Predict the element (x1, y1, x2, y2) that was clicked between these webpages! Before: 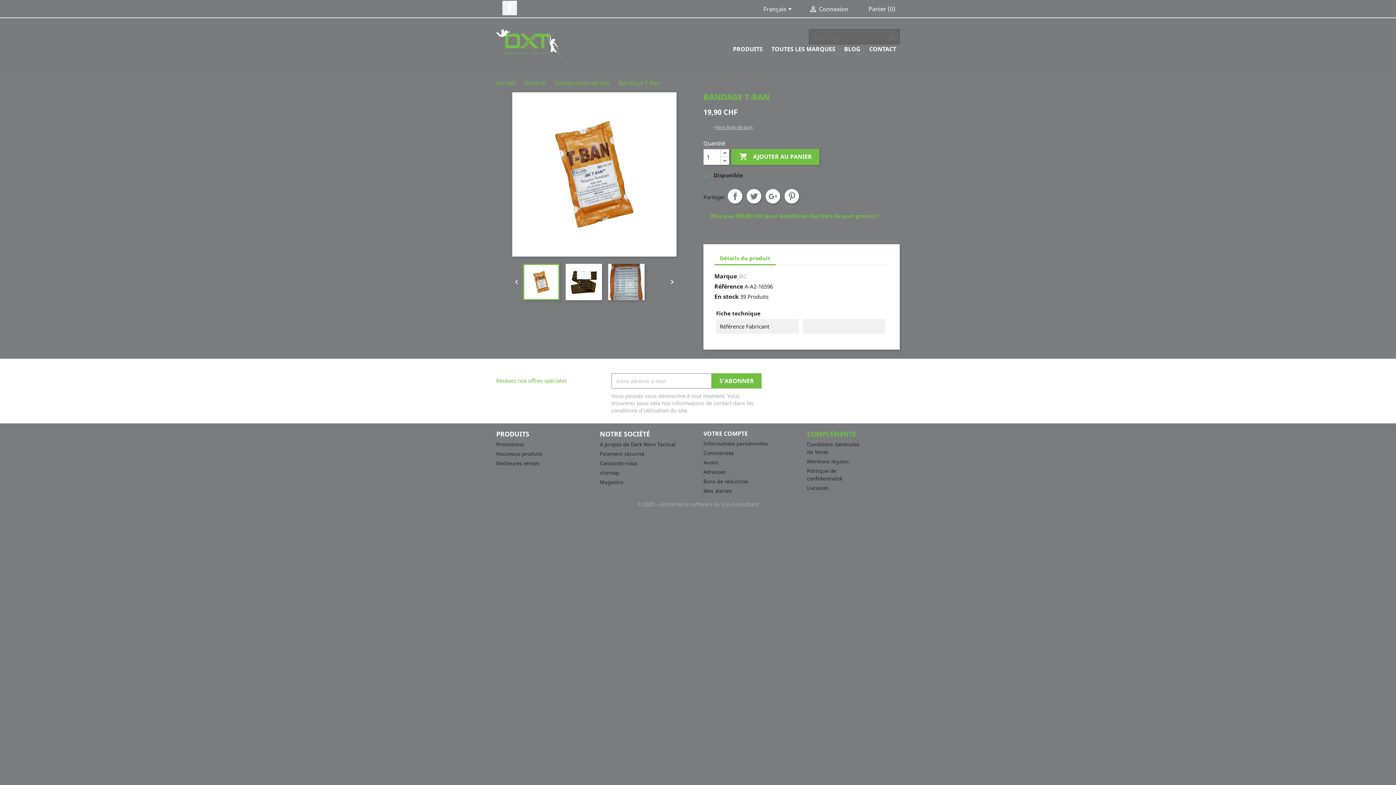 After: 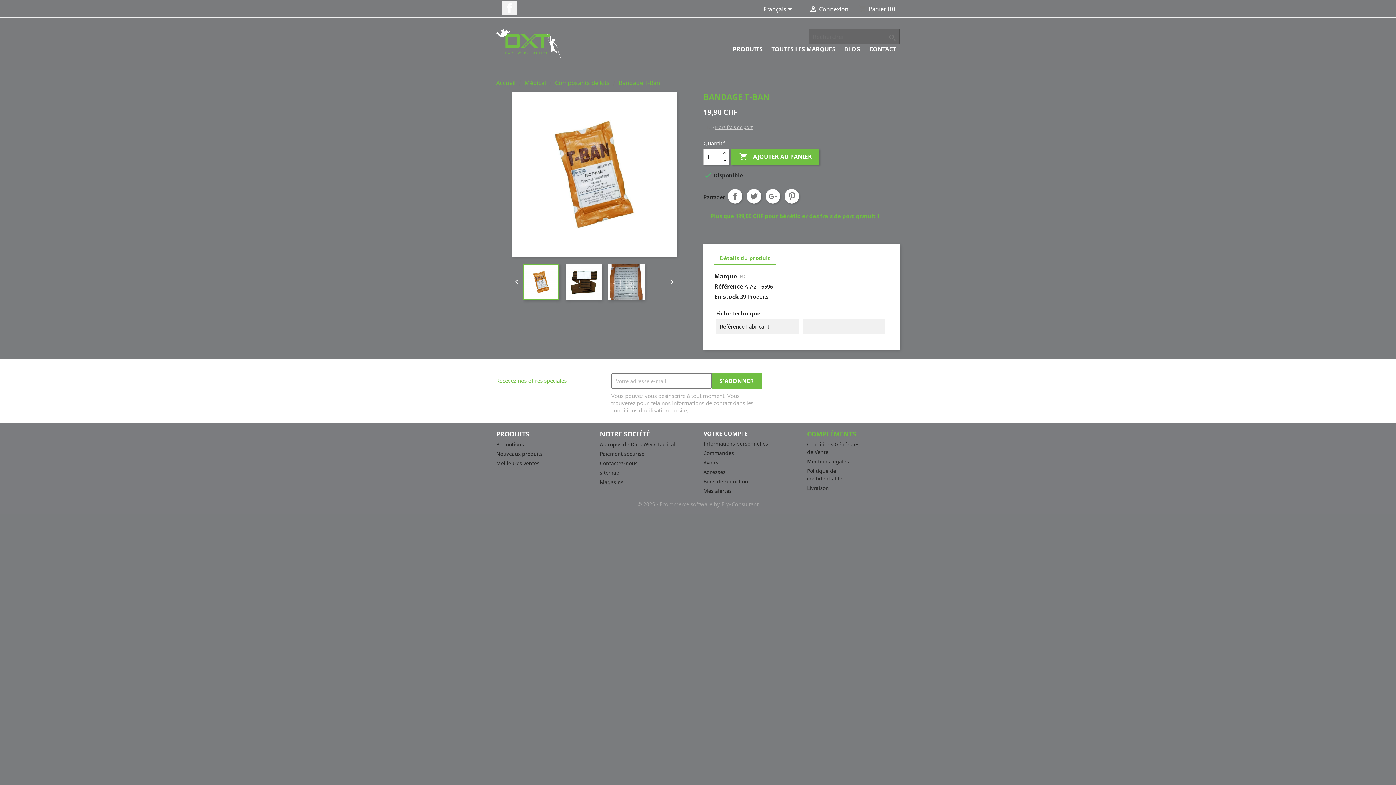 Action: label: Bandage T-Ban bbox: (618, 78, 660, 86)